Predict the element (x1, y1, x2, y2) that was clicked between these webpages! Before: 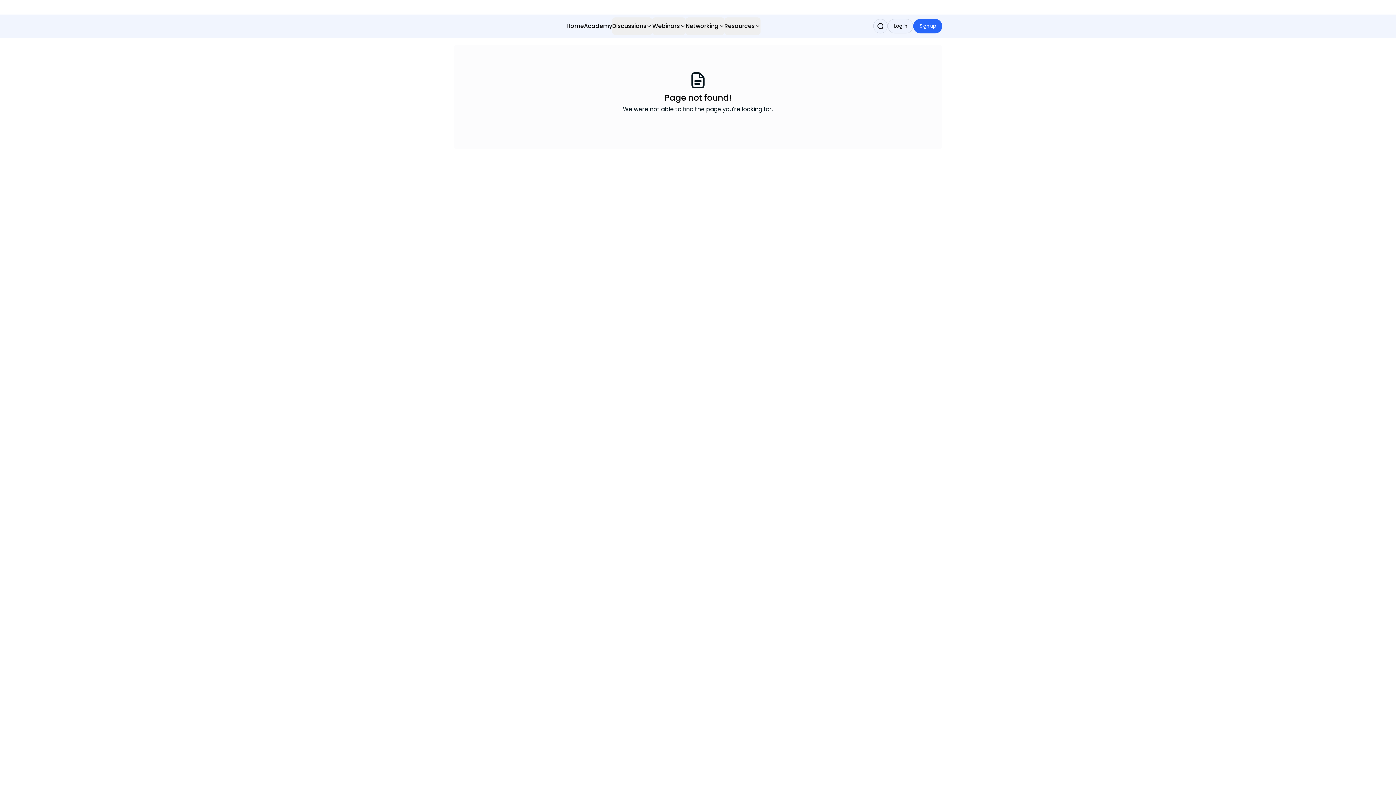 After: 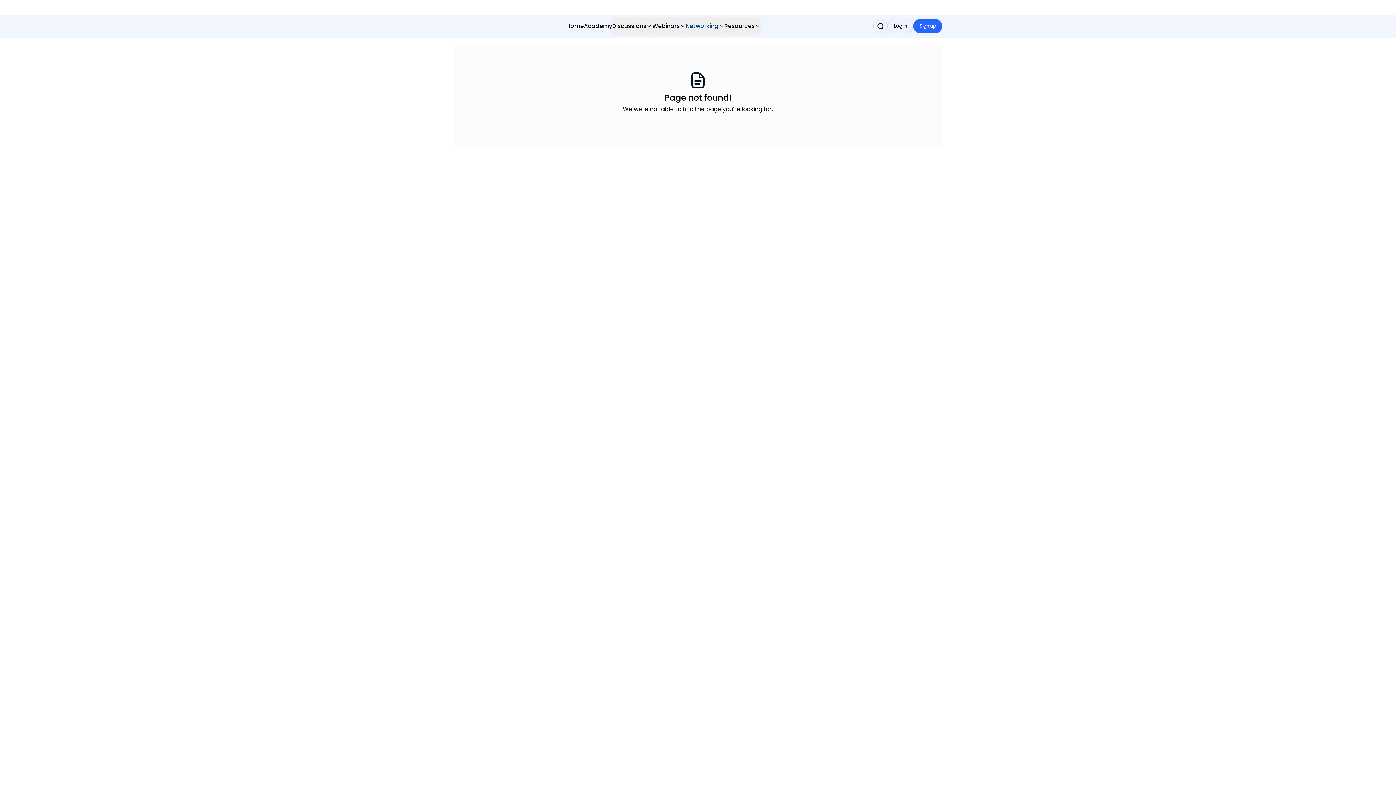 Action: bbox: (685, 17, 724, 34) label: Networking